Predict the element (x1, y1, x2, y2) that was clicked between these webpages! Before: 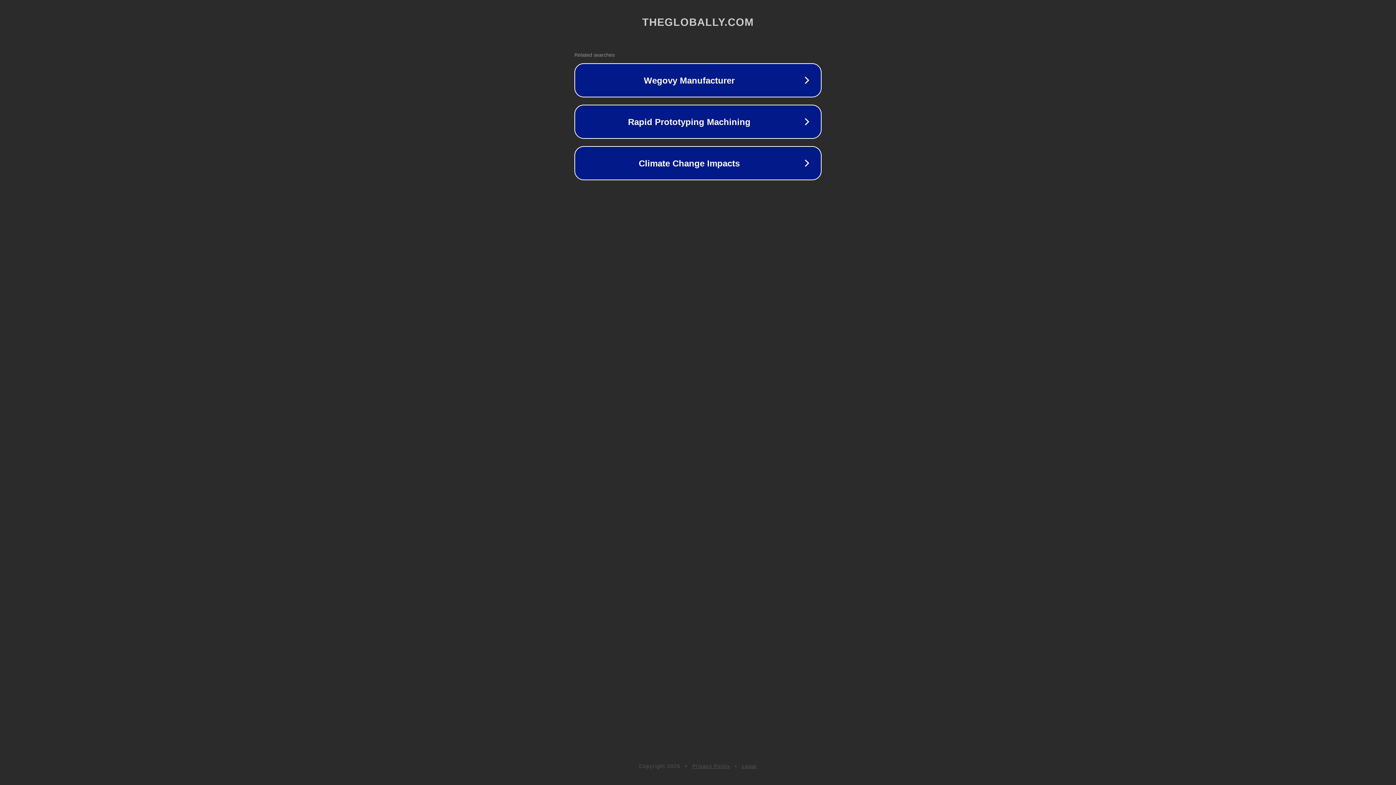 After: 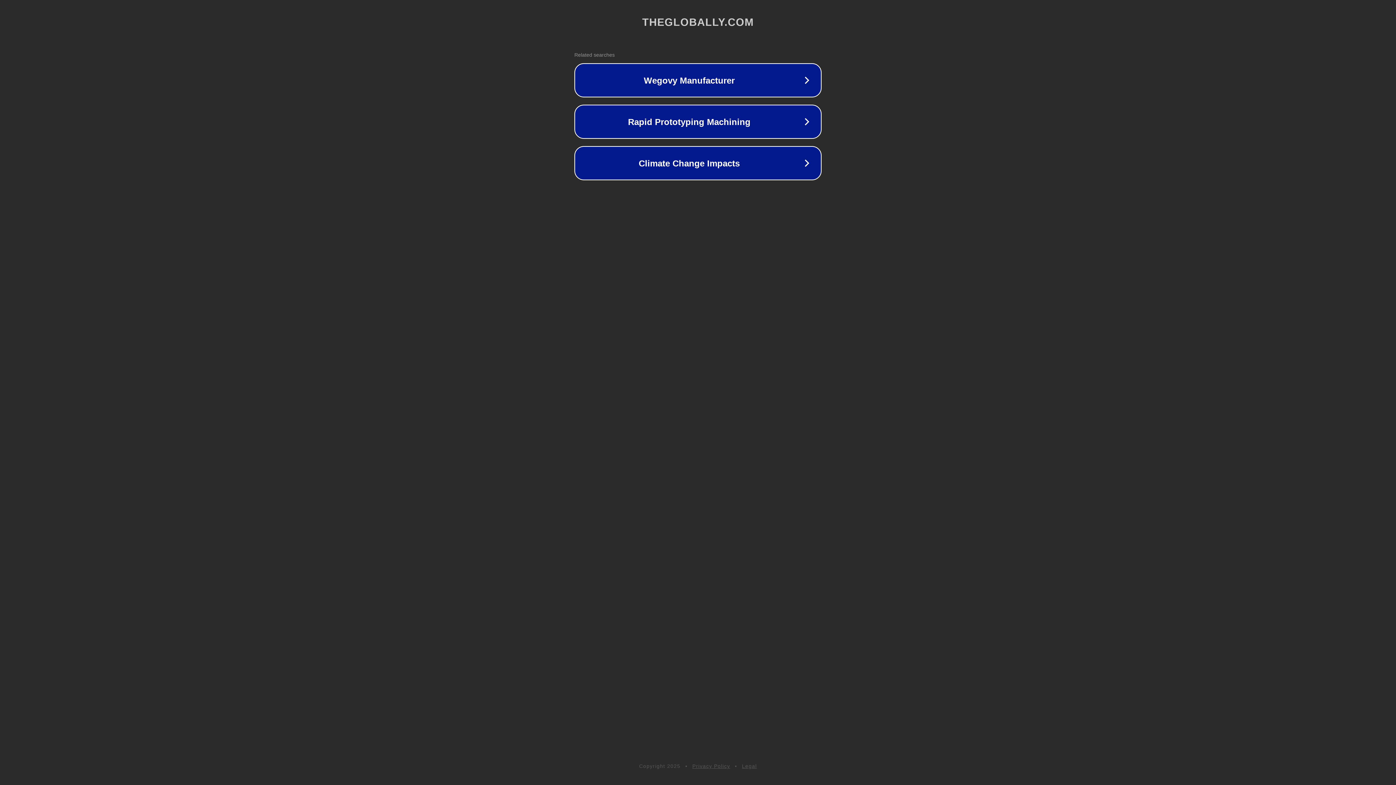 Action: label: Privacy Policy bbox: (692, 763, 730, 769)